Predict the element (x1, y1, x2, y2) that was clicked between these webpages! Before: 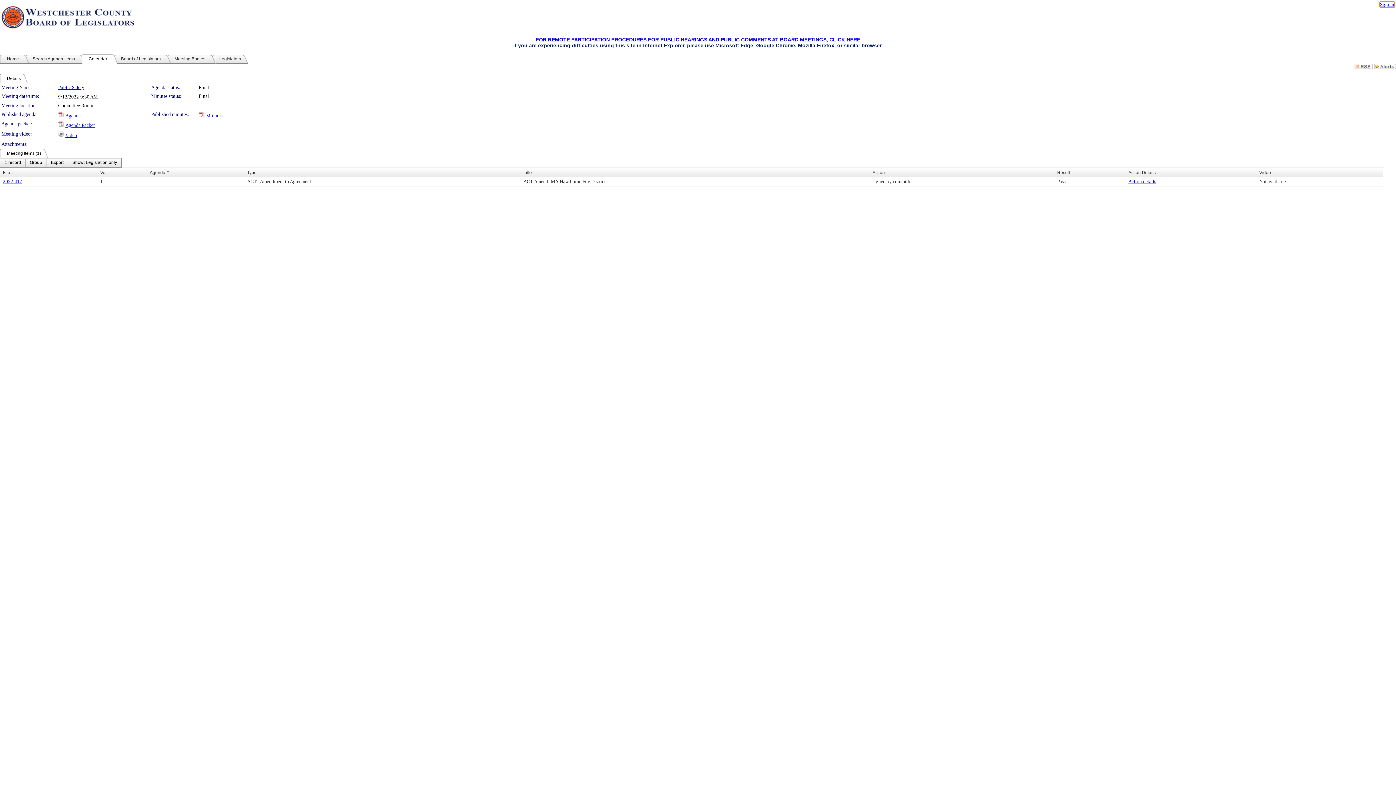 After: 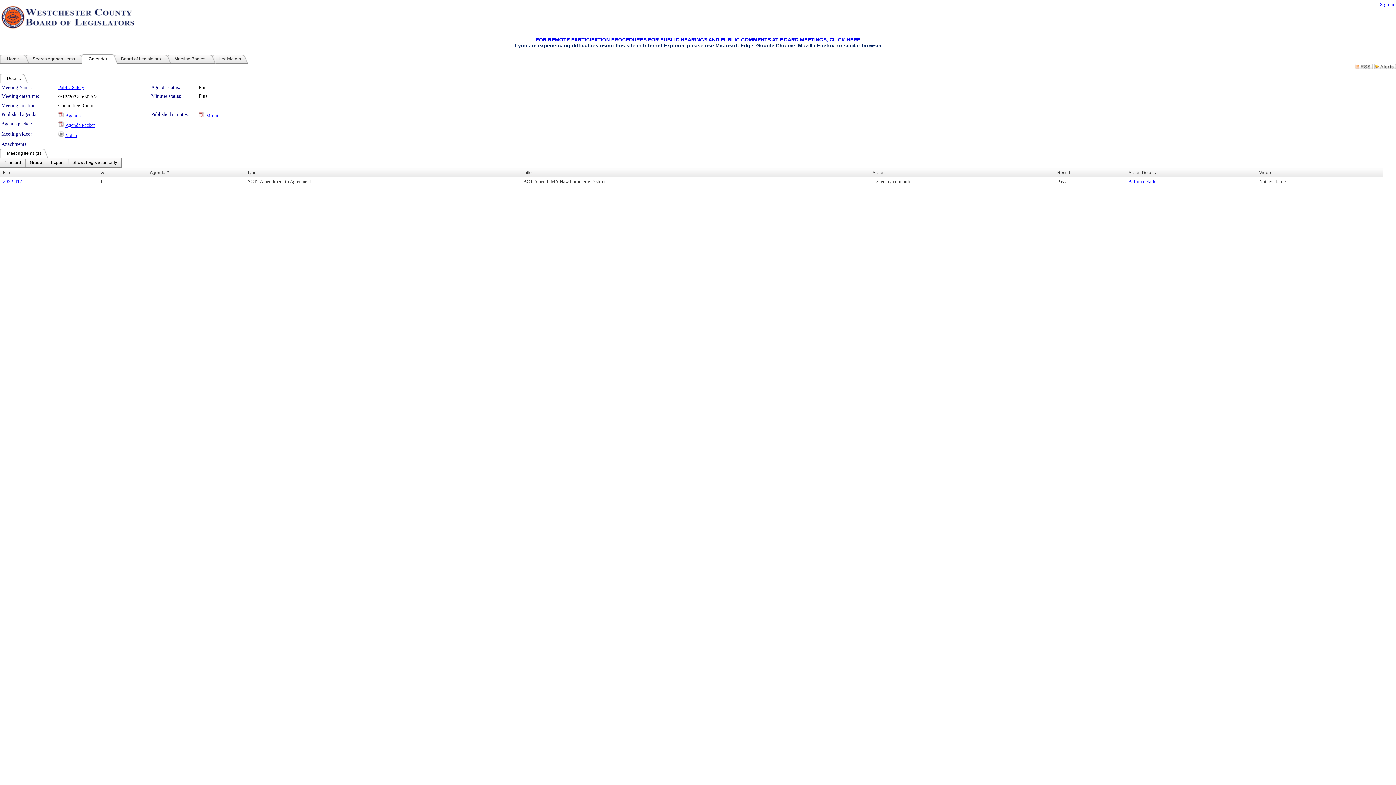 Action: bbox: (206, 113, 222, 118) label: Minutes